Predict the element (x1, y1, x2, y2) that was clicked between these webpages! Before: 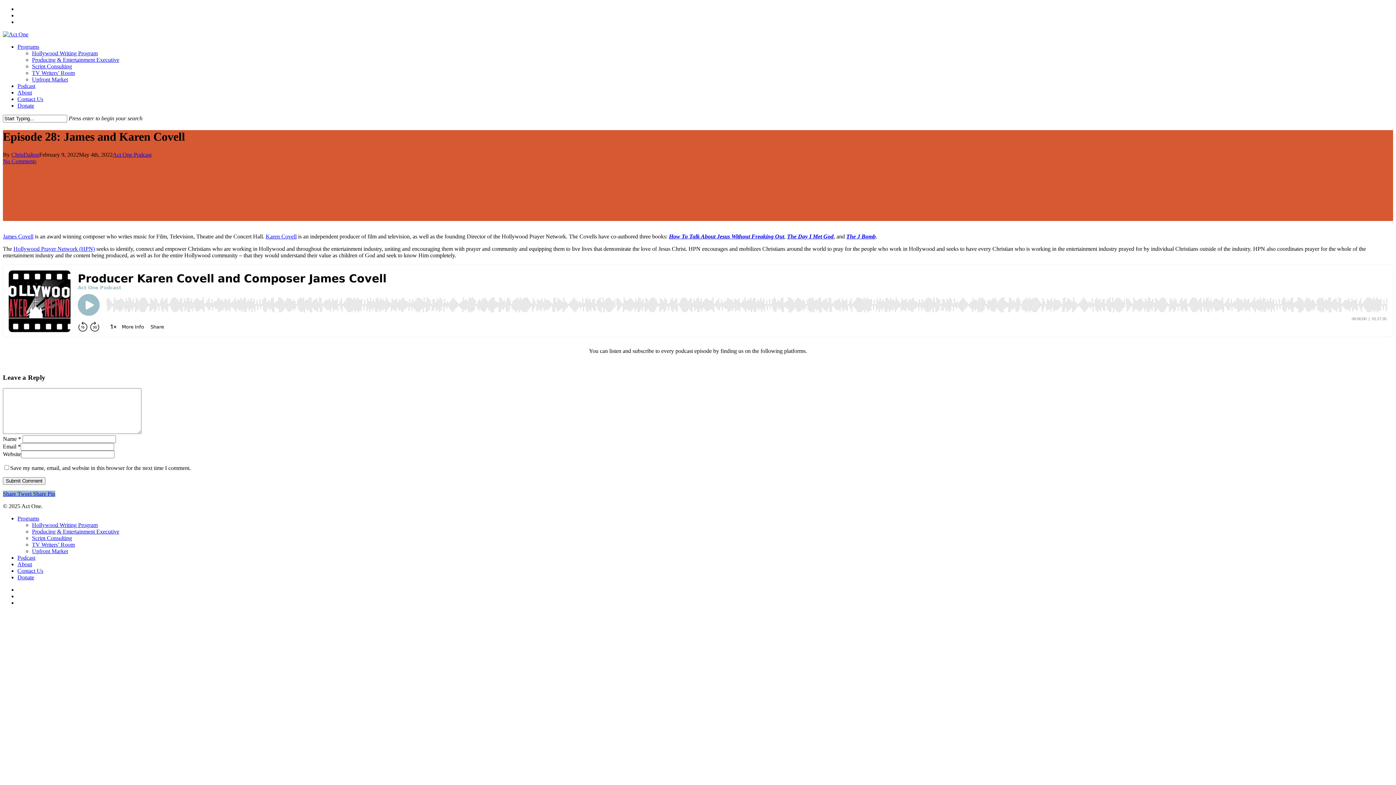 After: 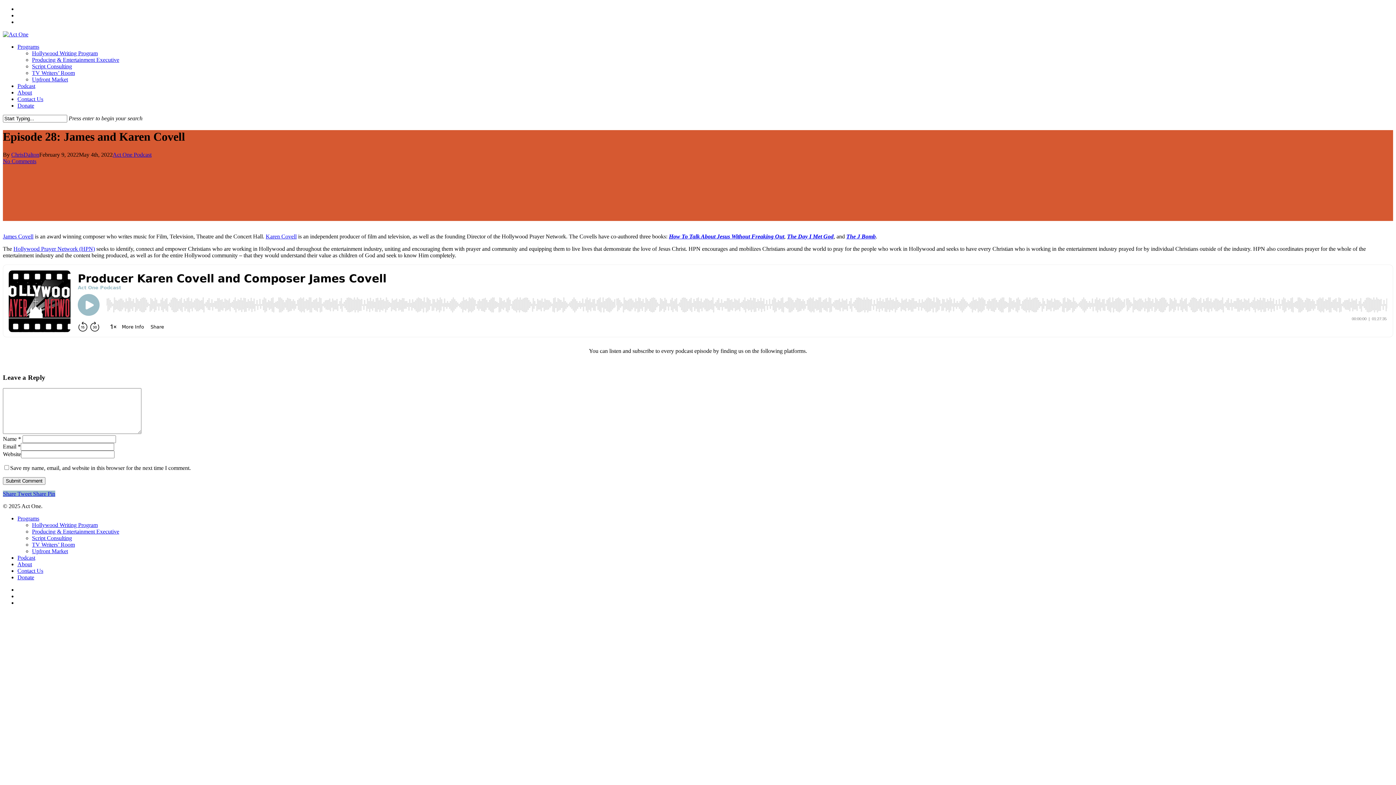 Action: label: Karen Covell bbox: (265, 233, 296, 239)